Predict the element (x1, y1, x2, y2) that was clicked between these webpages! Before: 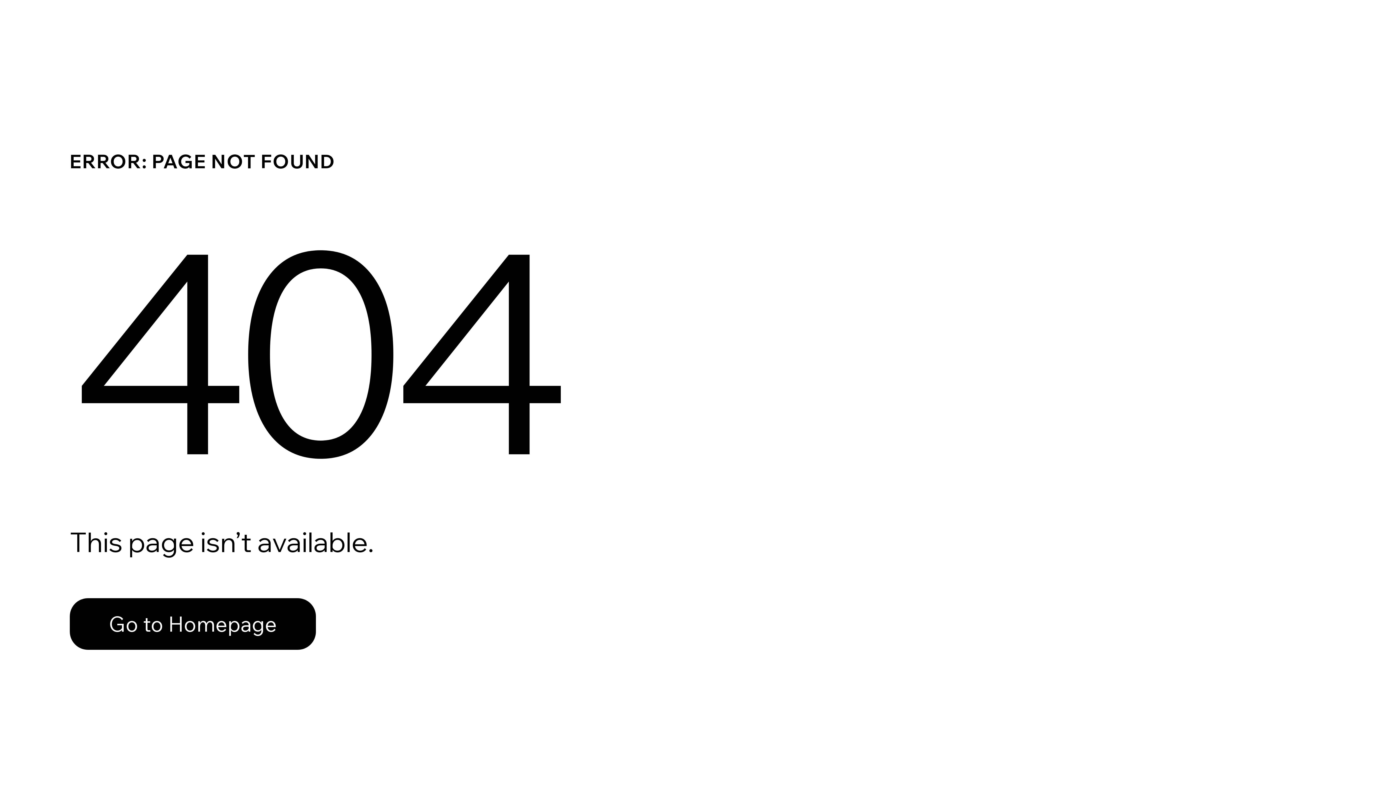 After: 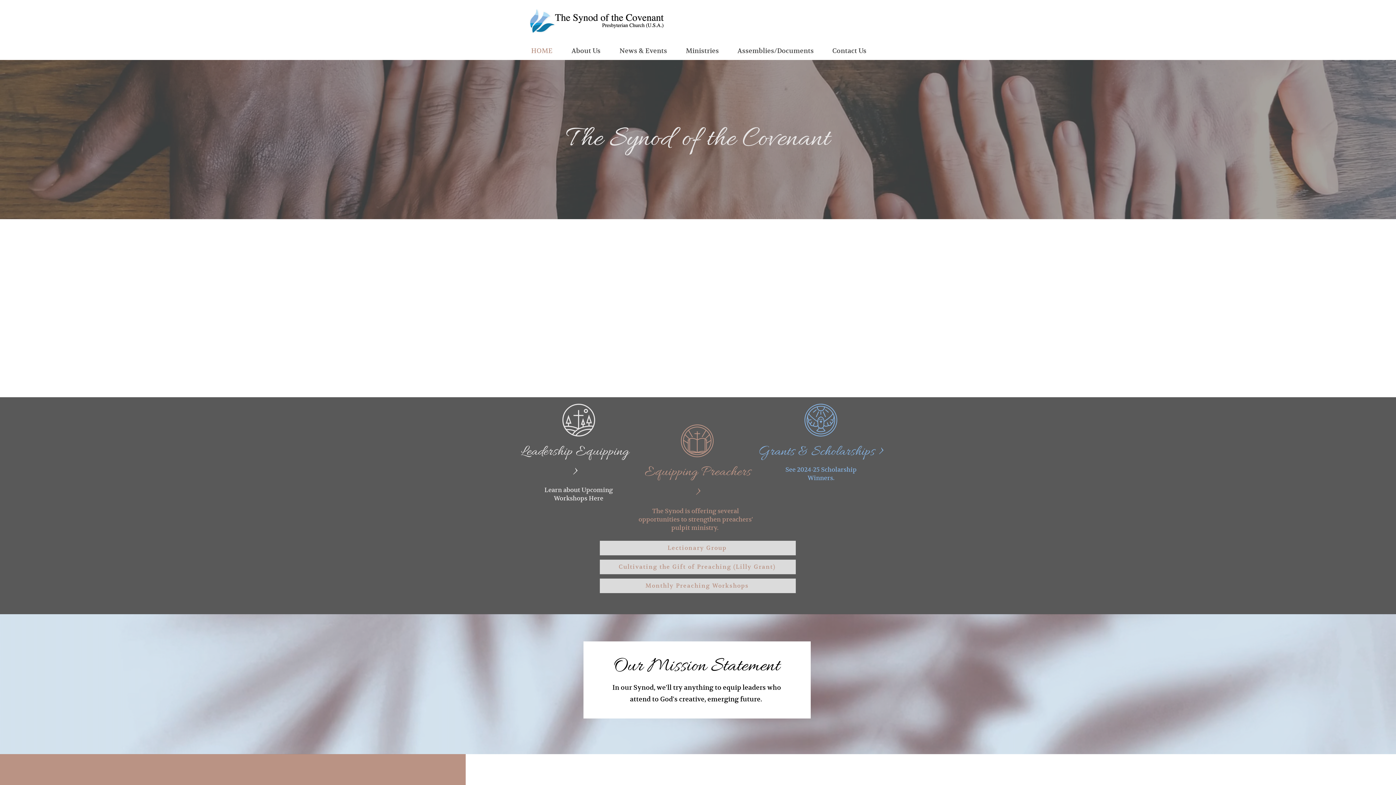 Action: label: Go to Homepage bbox: (69, 582, 768, 659)